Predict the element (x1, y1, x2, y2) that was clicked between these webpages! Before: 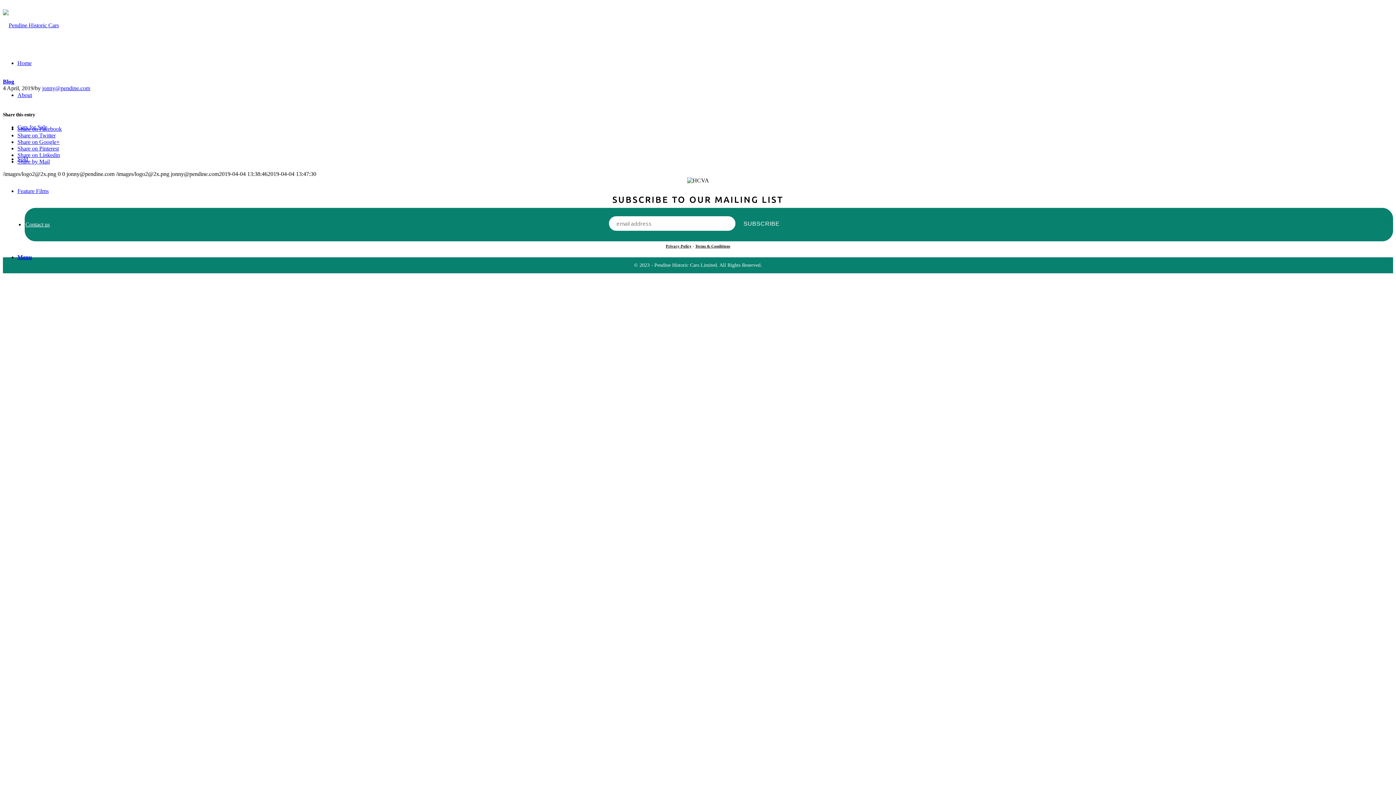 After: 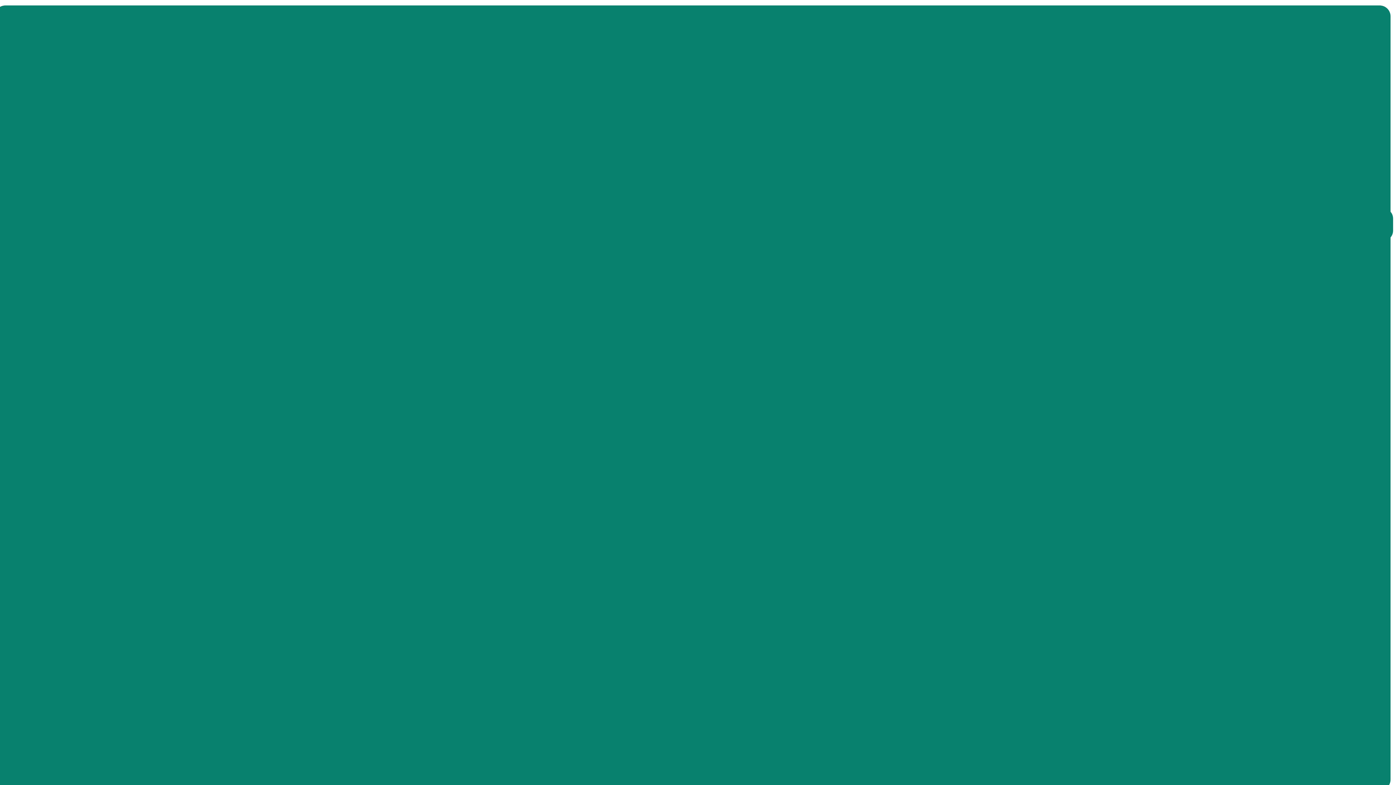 Action: bbox: (2, 22, 58, 28)